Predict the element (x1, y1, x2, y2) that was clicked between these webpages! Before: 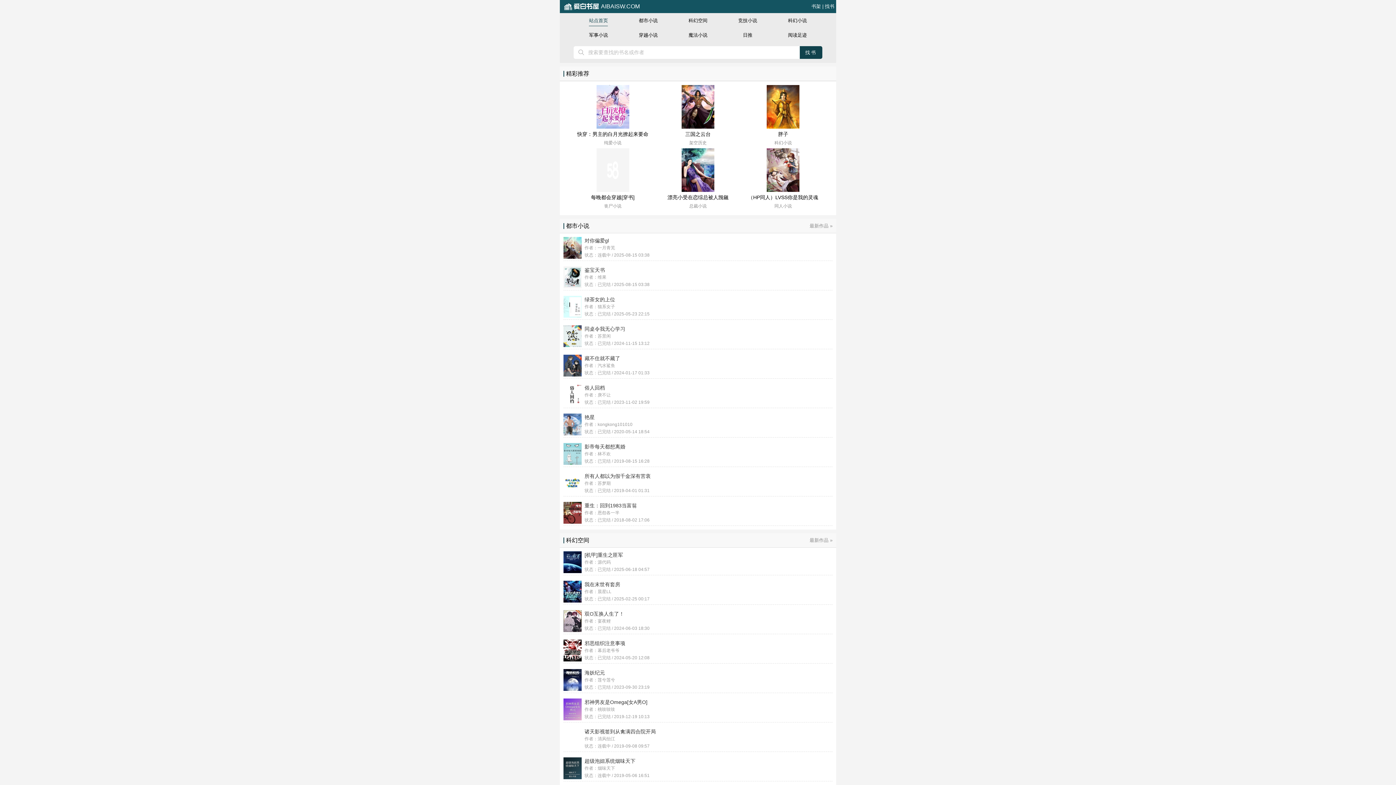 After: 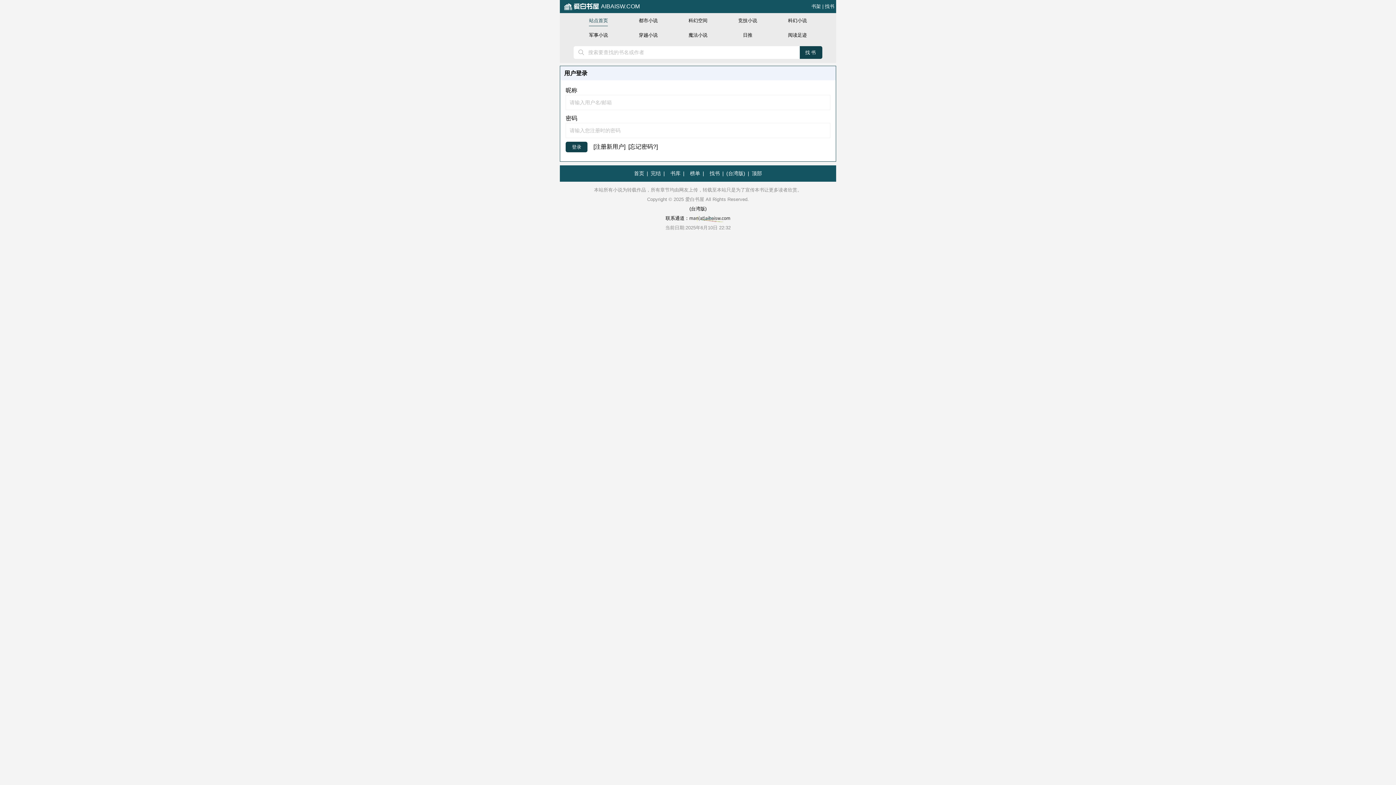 Action: bbox: (811, 3, 821, 9) label: 书架